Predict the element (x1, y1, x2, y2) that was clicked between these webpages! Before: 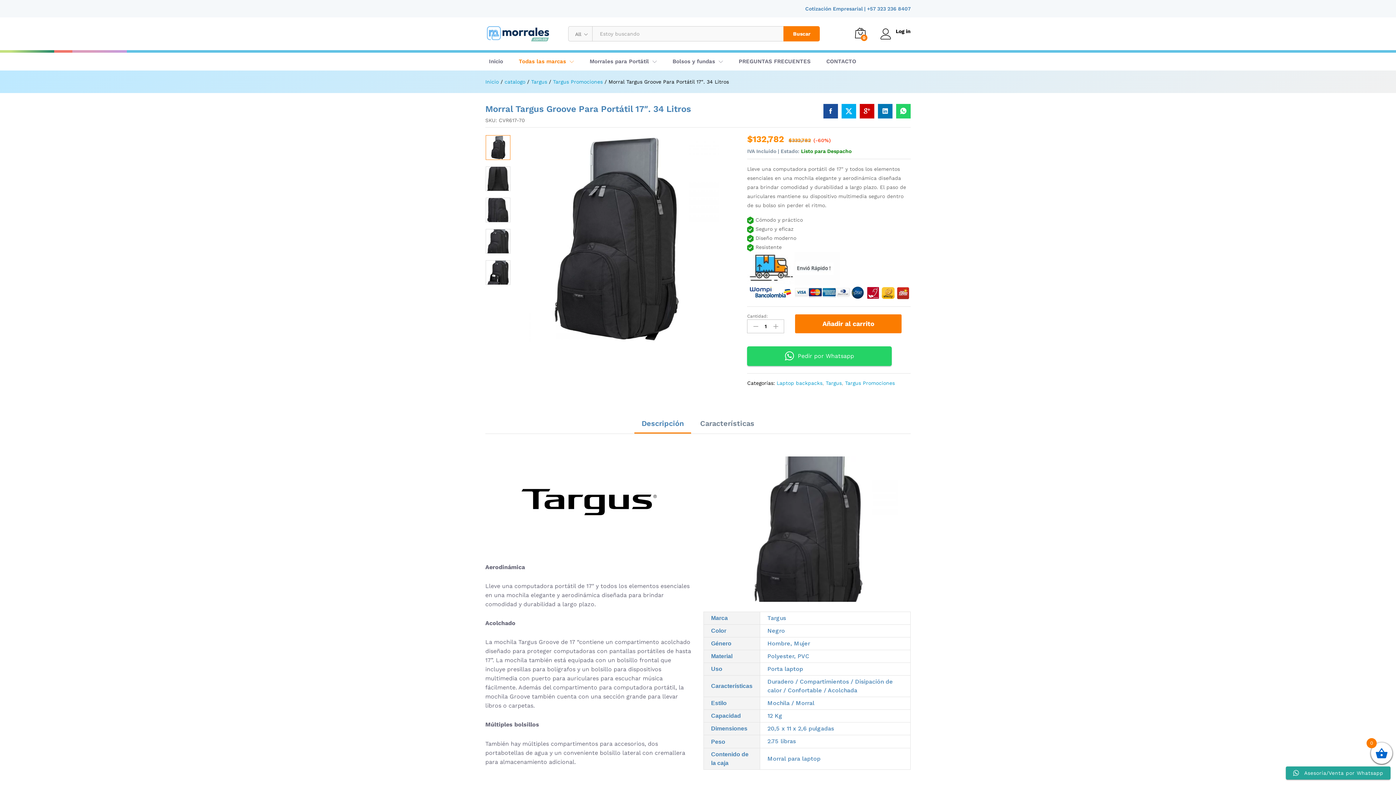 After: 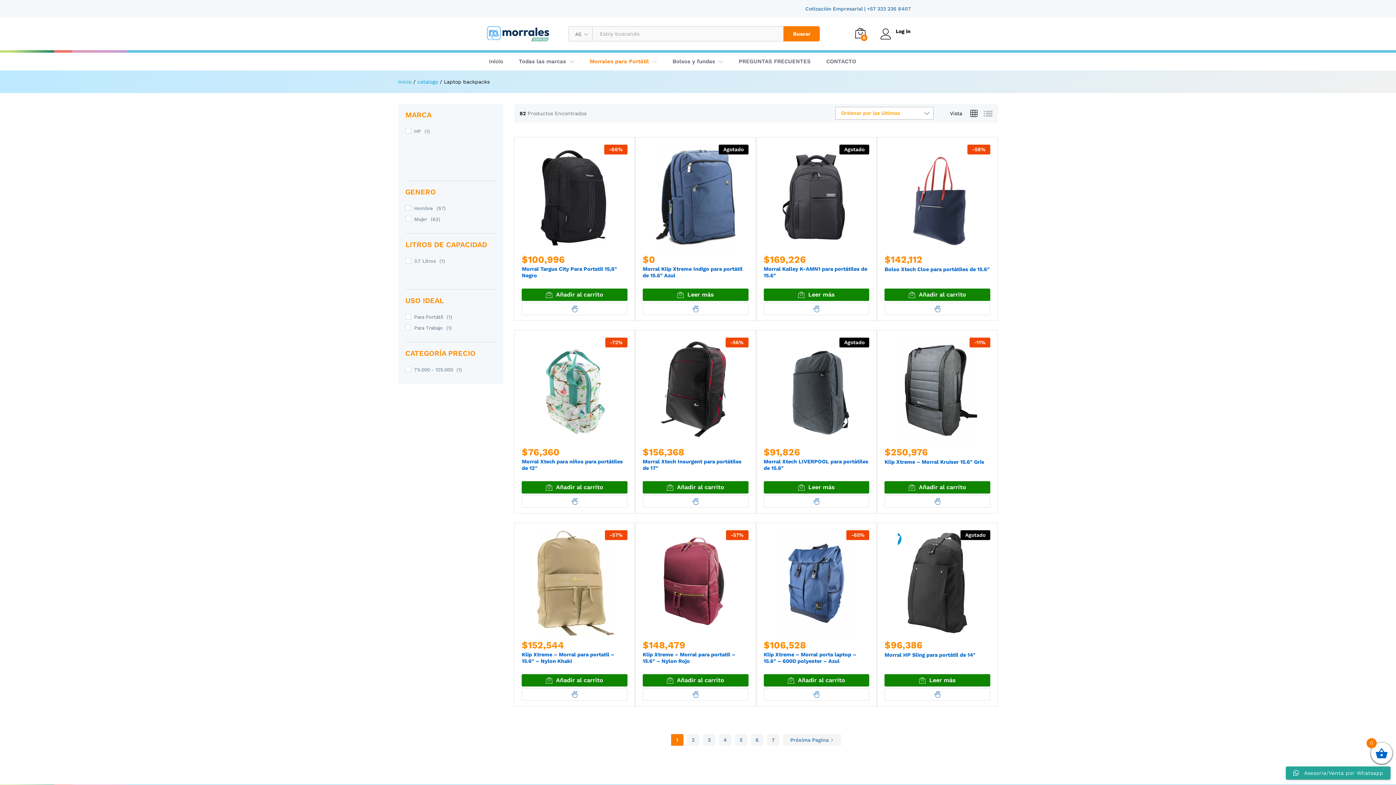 Action: label: Morrales para Portátil bbox: (586, 58, 649, 64)